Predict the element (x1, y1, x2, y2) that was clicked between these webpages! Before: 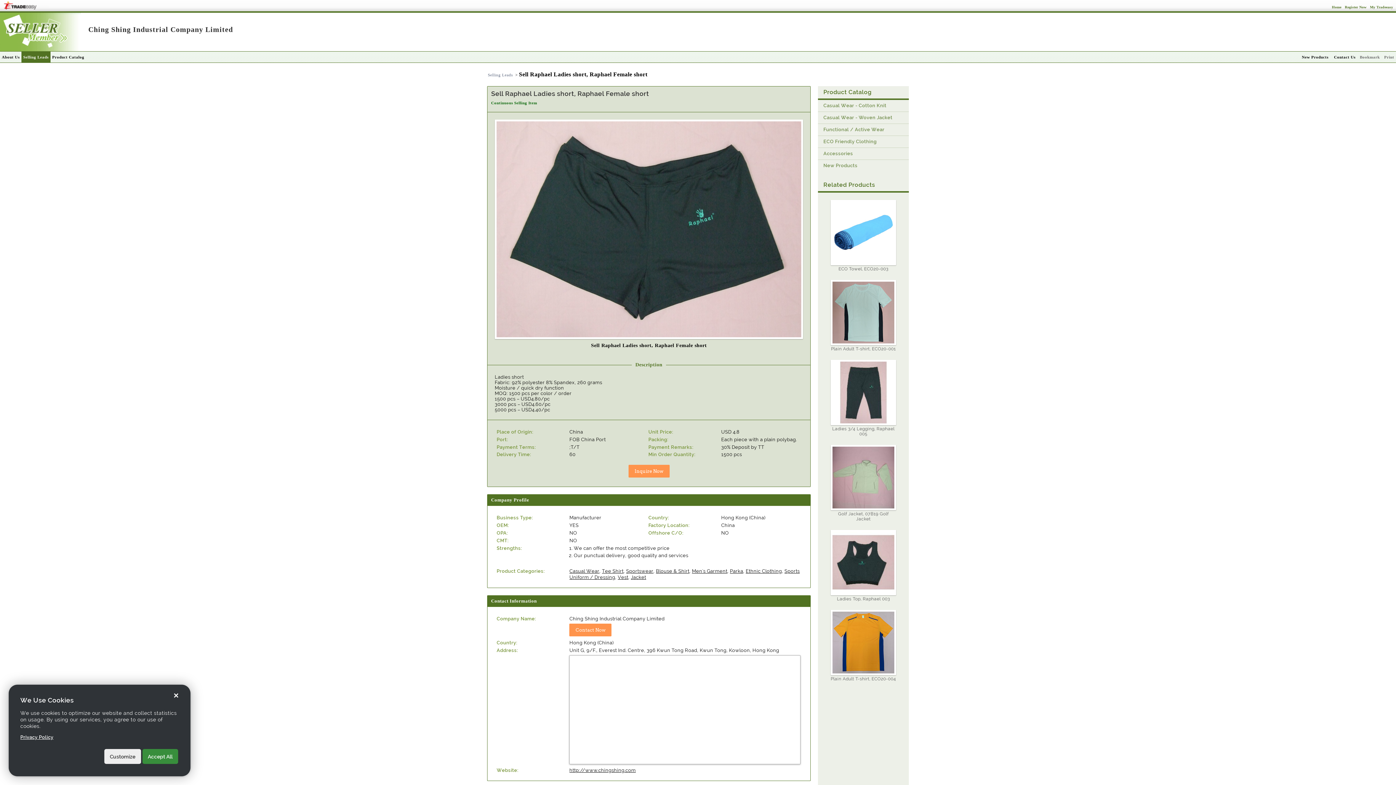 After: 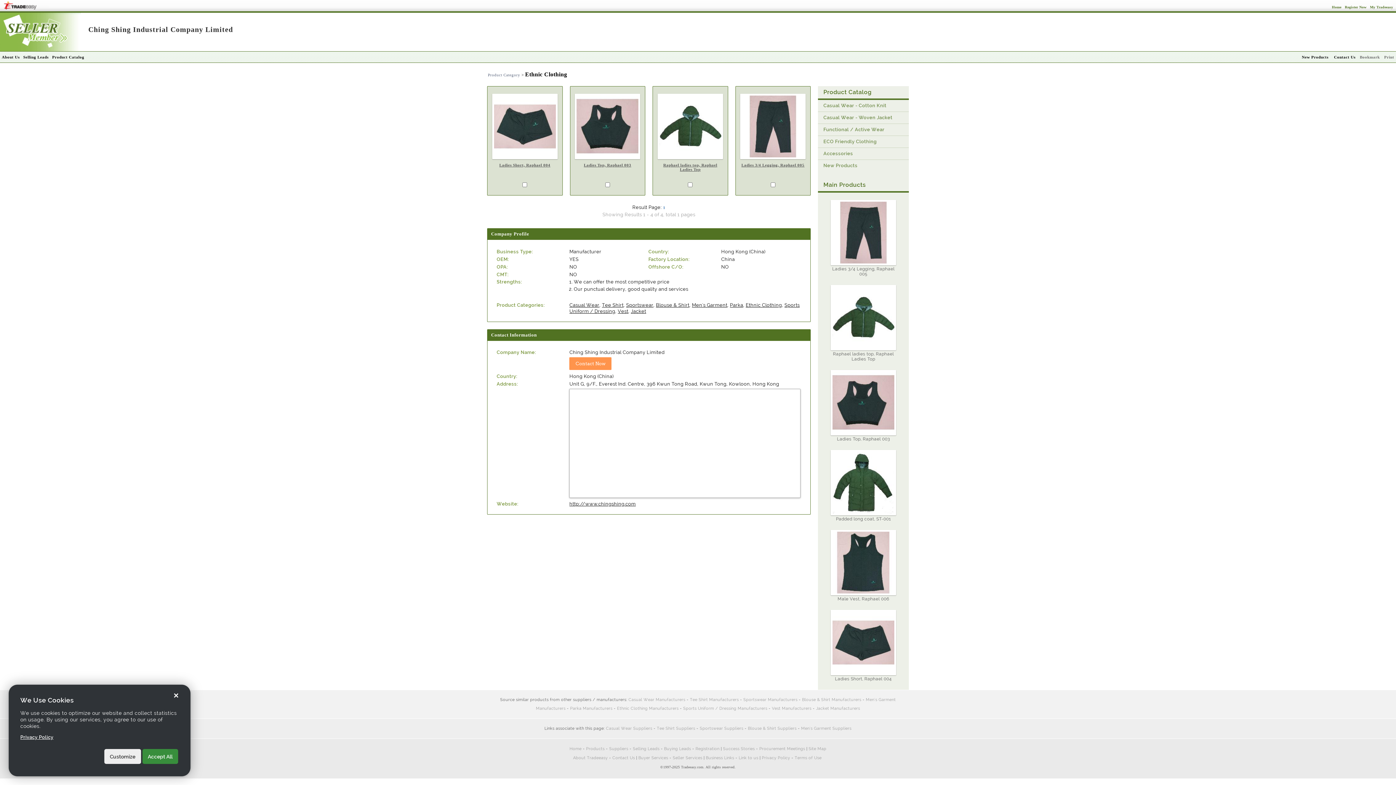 Action: label: Ethnic Clothing bbox: (745, 568, 782, 574)